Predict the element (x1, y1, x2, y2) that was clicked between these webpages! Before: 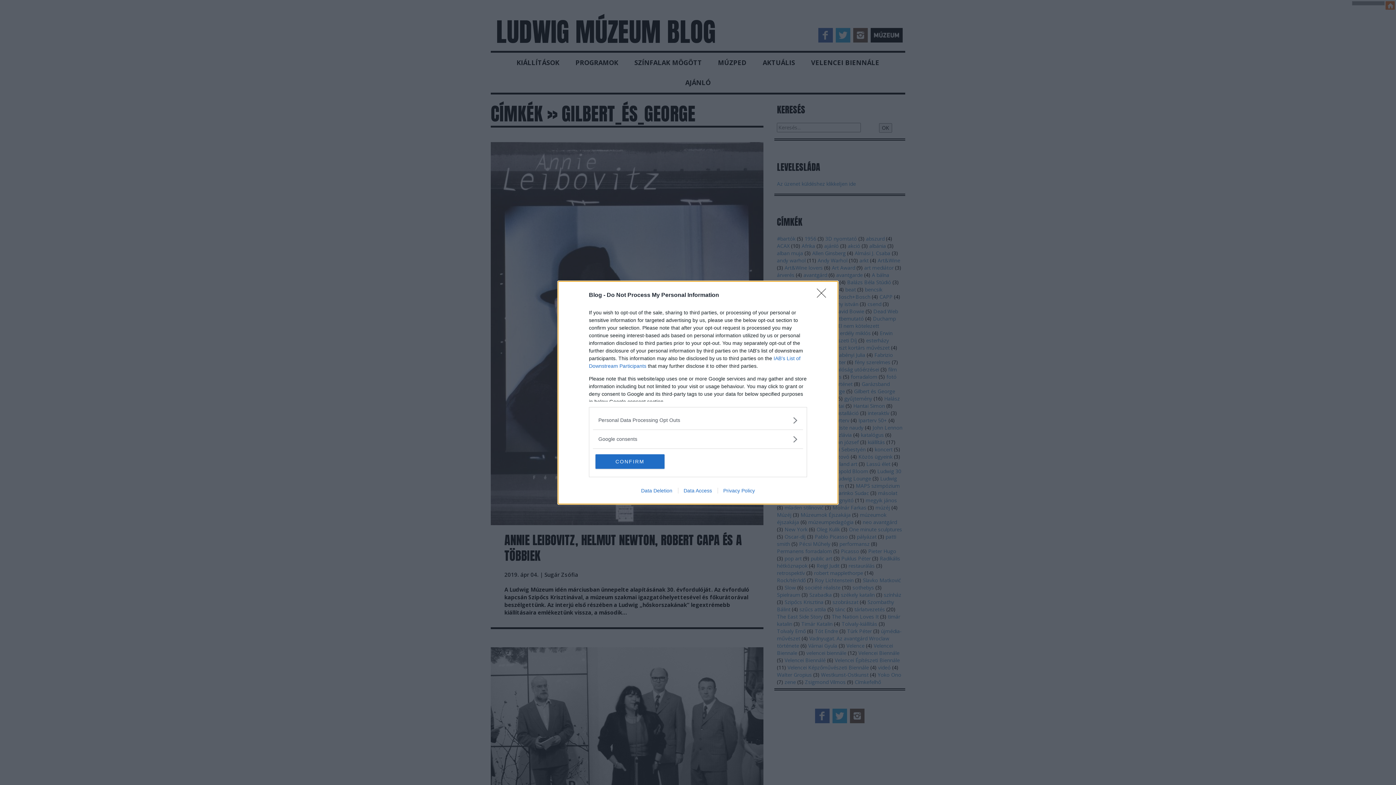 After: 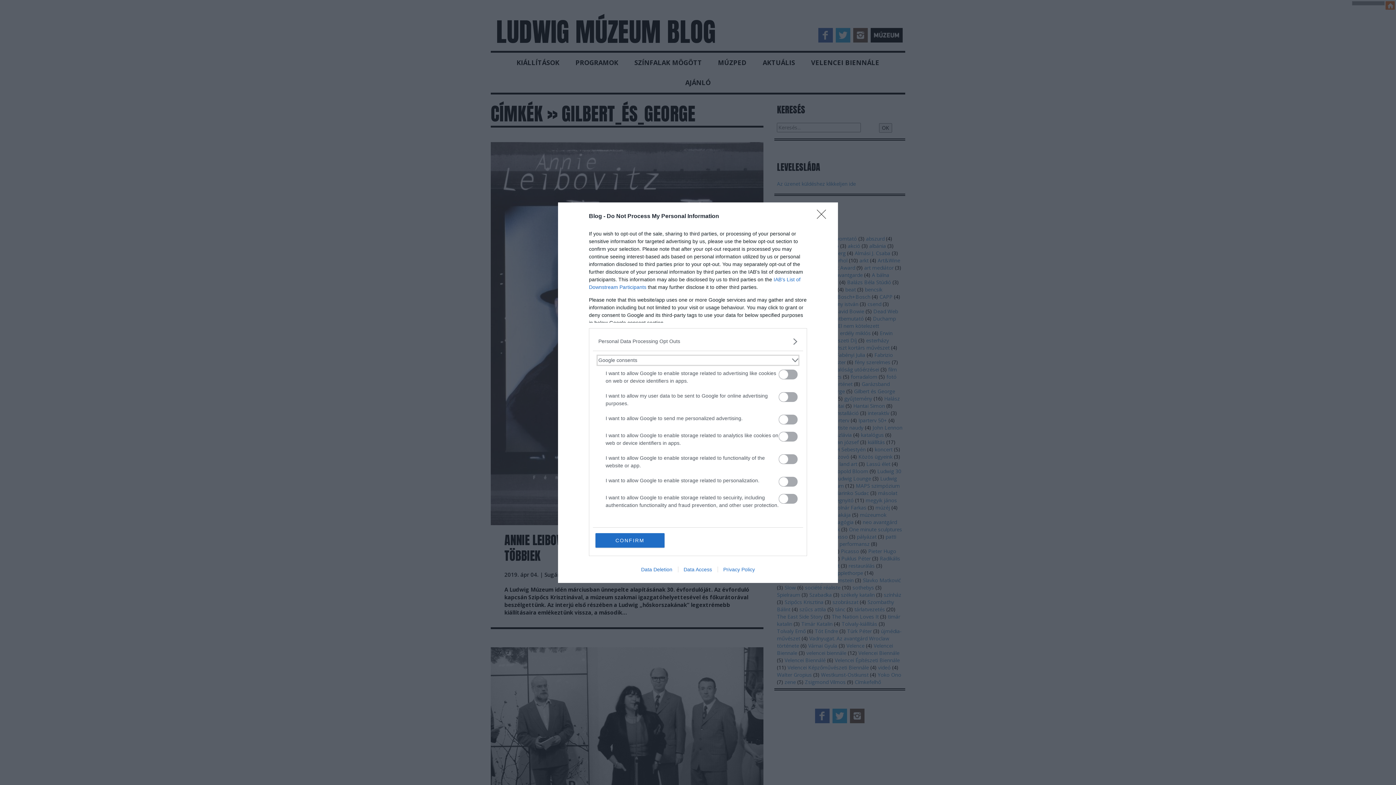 Action: label: Google consents bbox: (598, 435, 797, 443)